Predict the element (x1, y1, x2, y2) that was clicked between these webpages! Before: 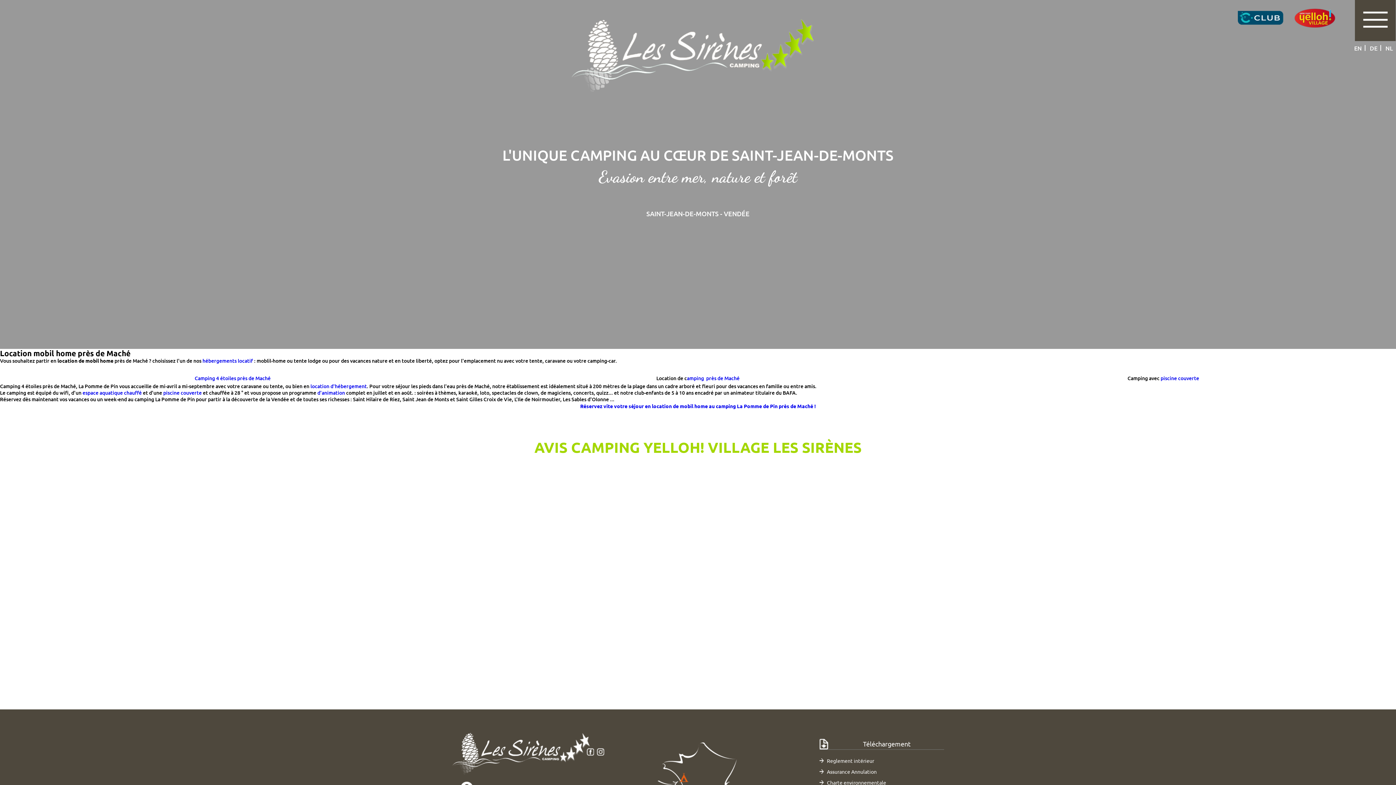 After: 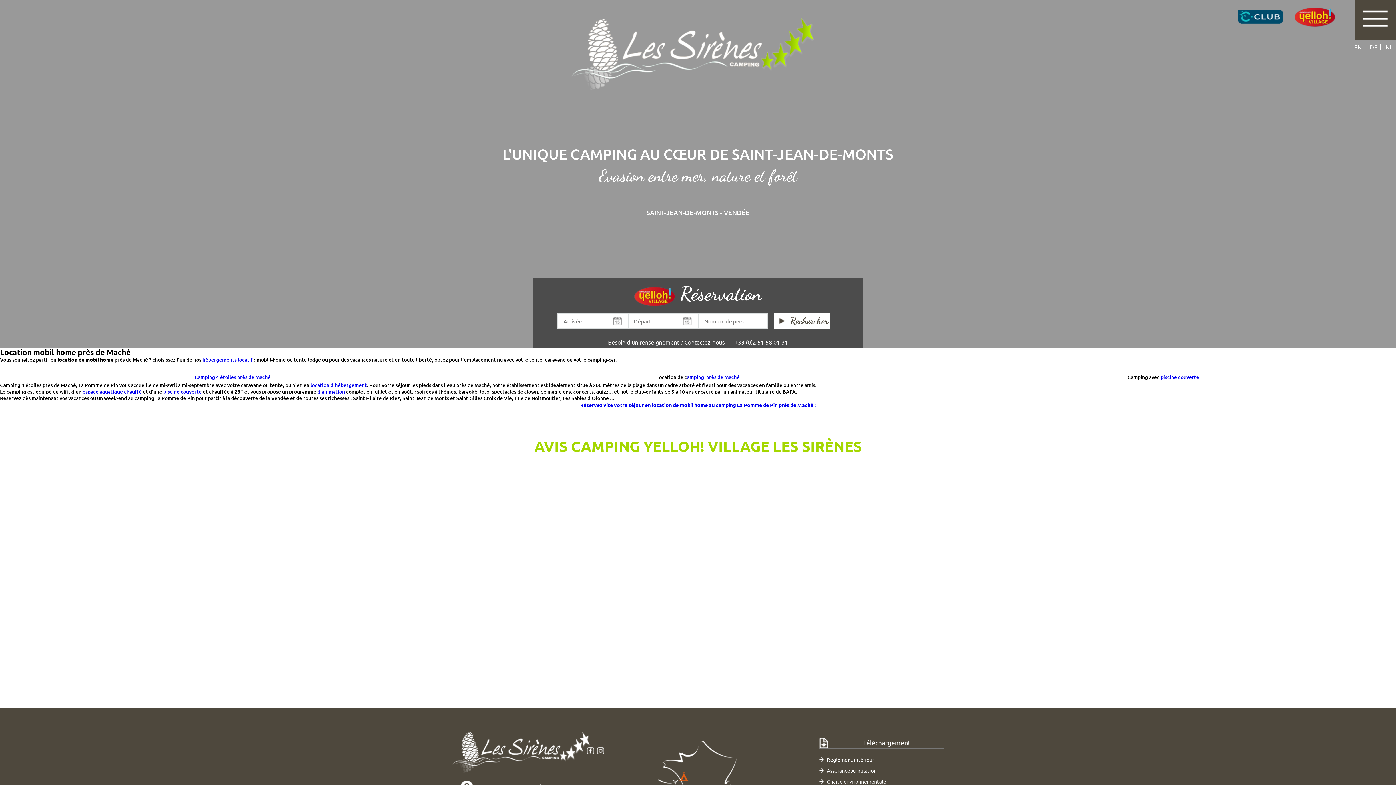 Action: bbox: (819, 779, 944, 786) label: Charte environnementale